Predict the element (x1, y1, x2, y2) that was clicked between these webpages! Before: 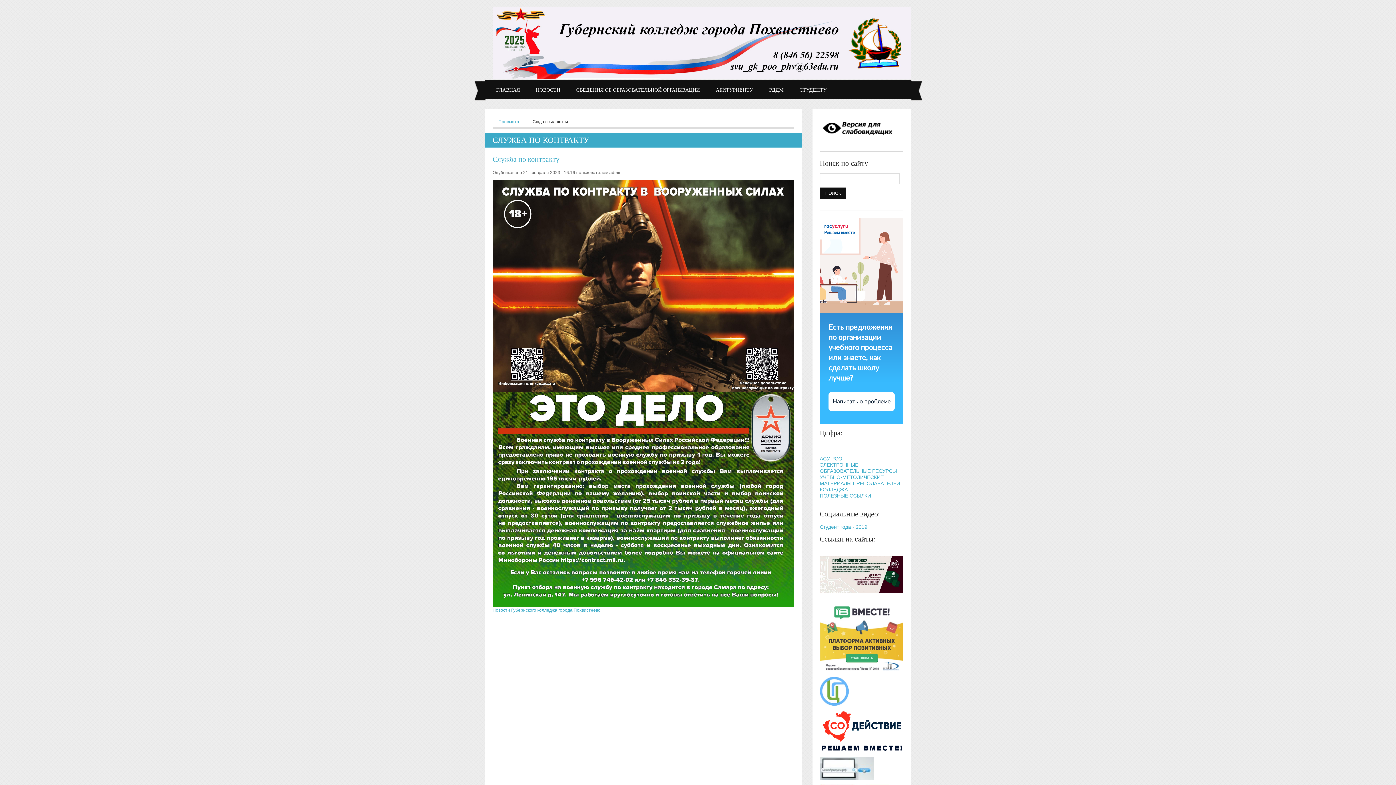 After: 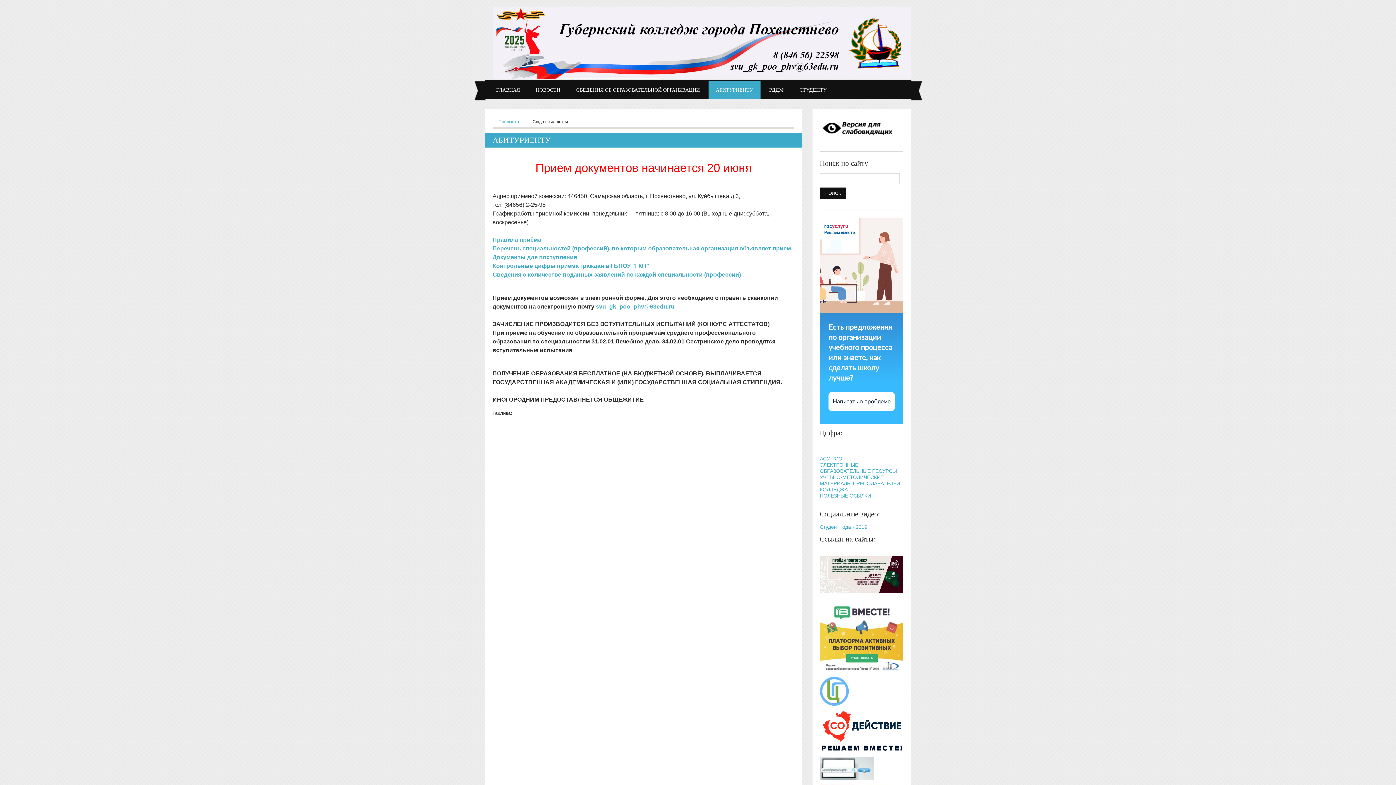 Action: bbox: (708, 81, 760, 98) label: АБИТУРИЕНТУ